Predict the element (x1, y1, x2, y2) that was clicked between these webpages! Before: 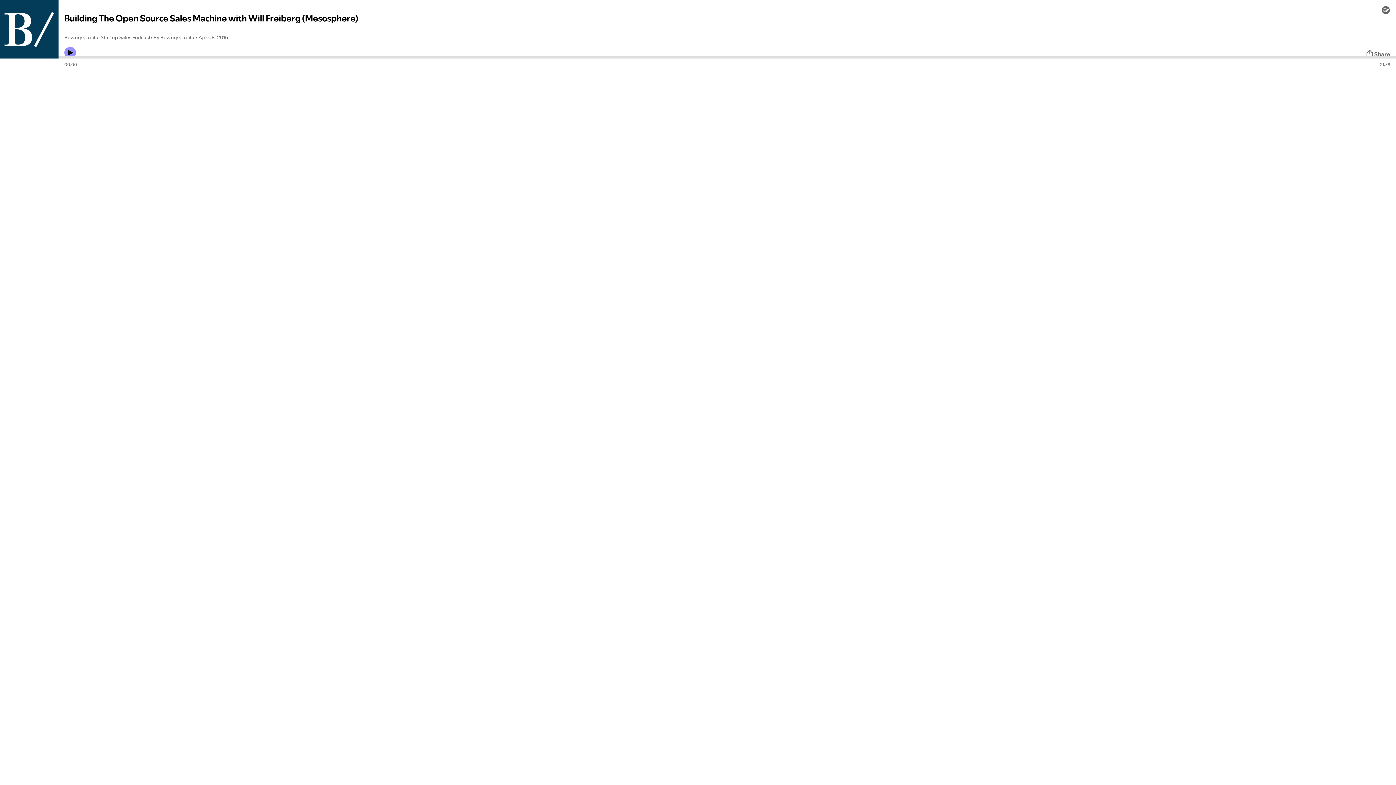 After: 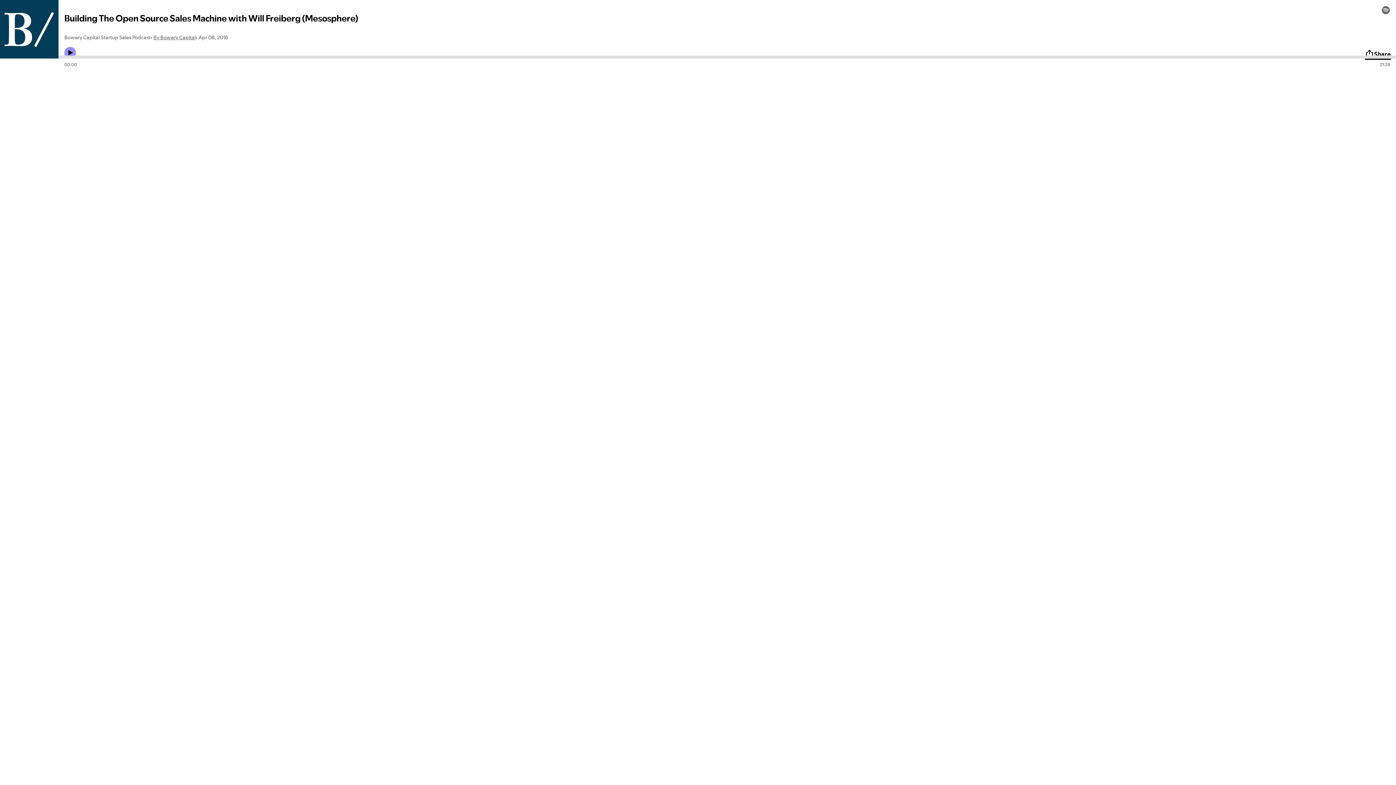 Action: label: Share bbox: (1365, 49, 1390, 58)